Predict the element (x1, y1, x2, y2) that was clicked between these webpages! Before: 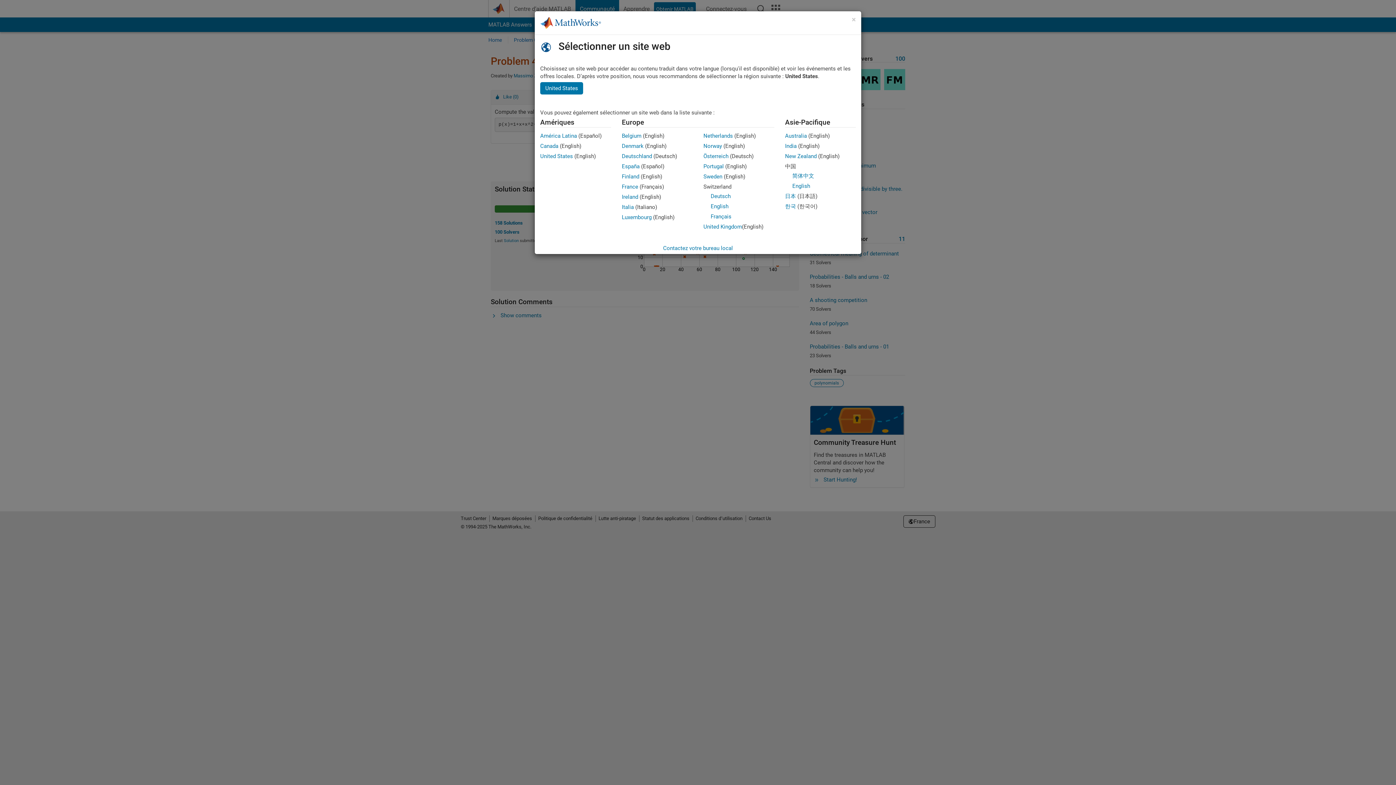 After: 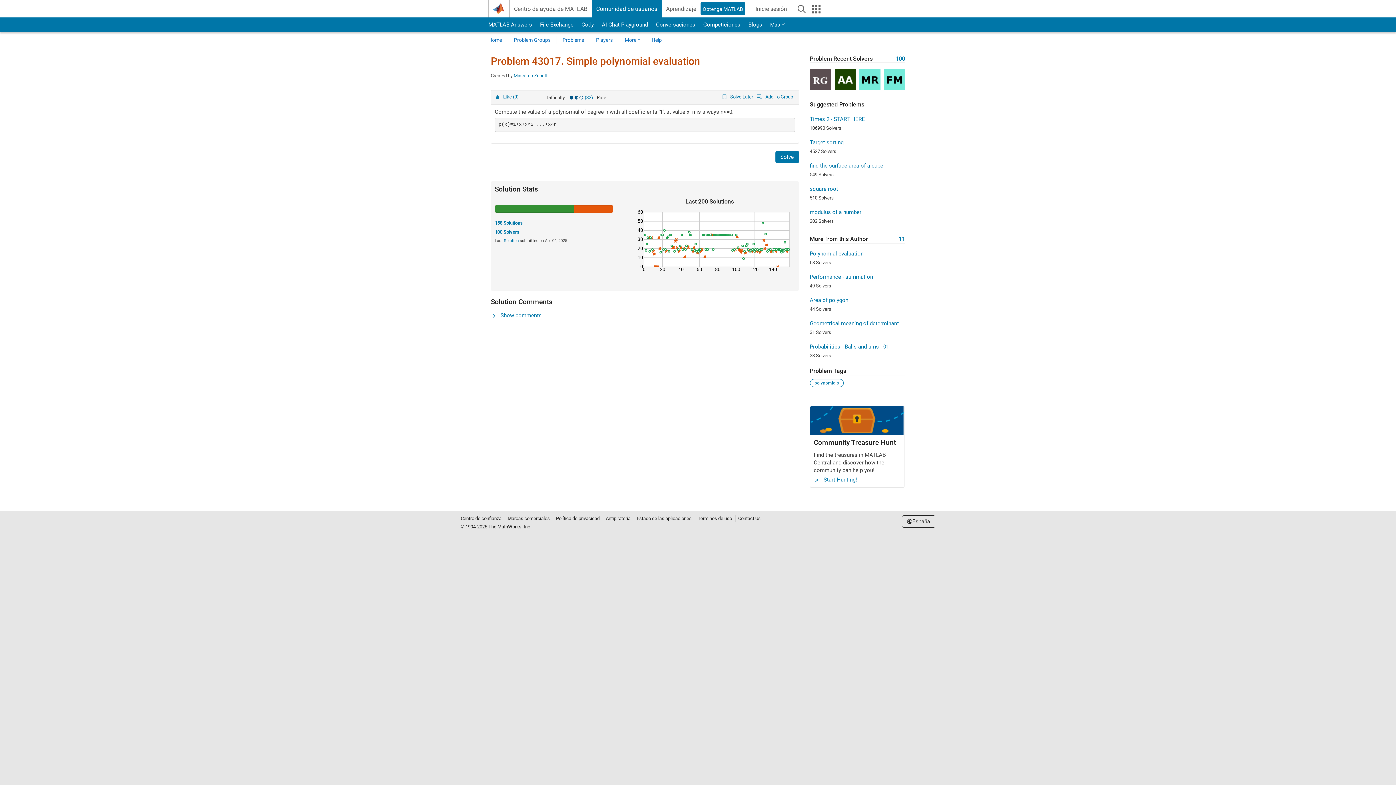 Action: bbox: (622, 163, 639, 169) label: España